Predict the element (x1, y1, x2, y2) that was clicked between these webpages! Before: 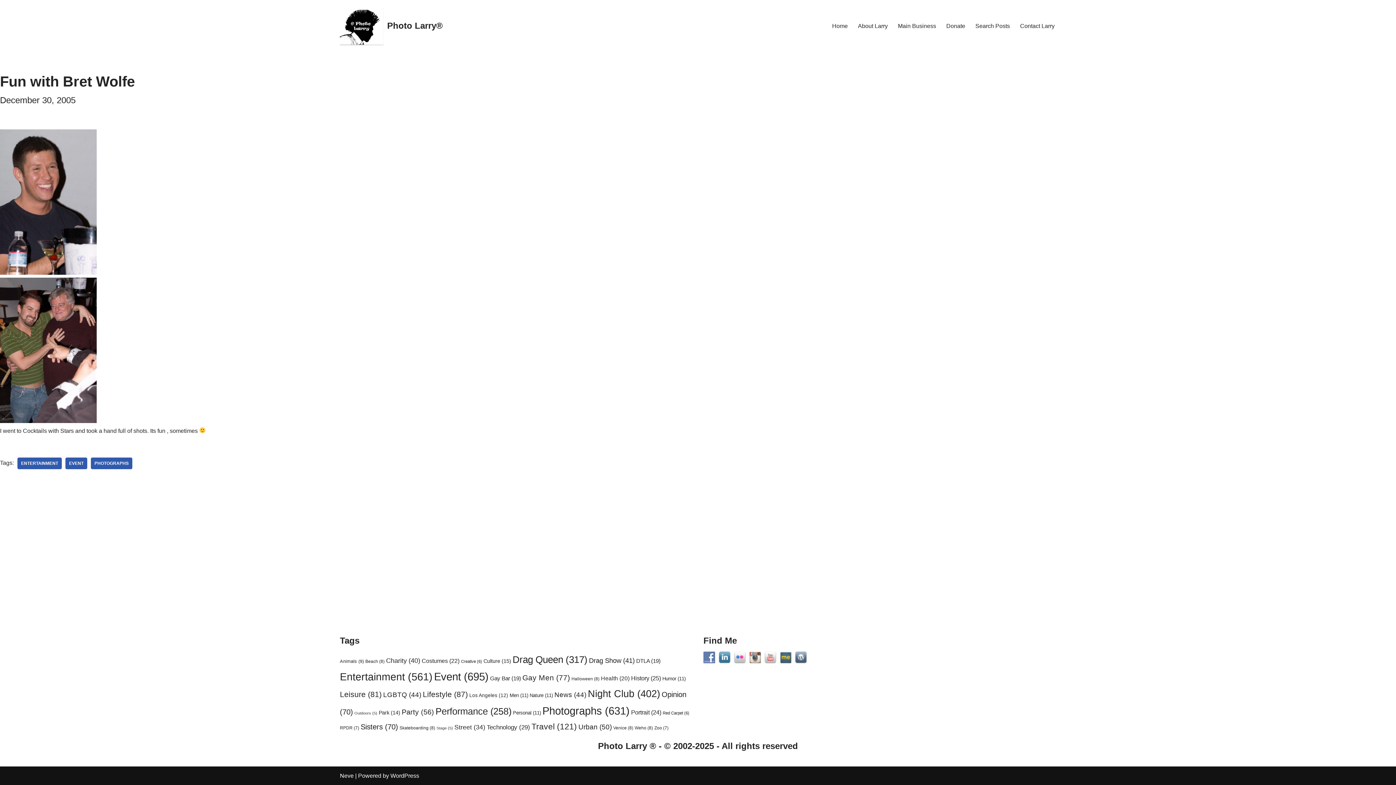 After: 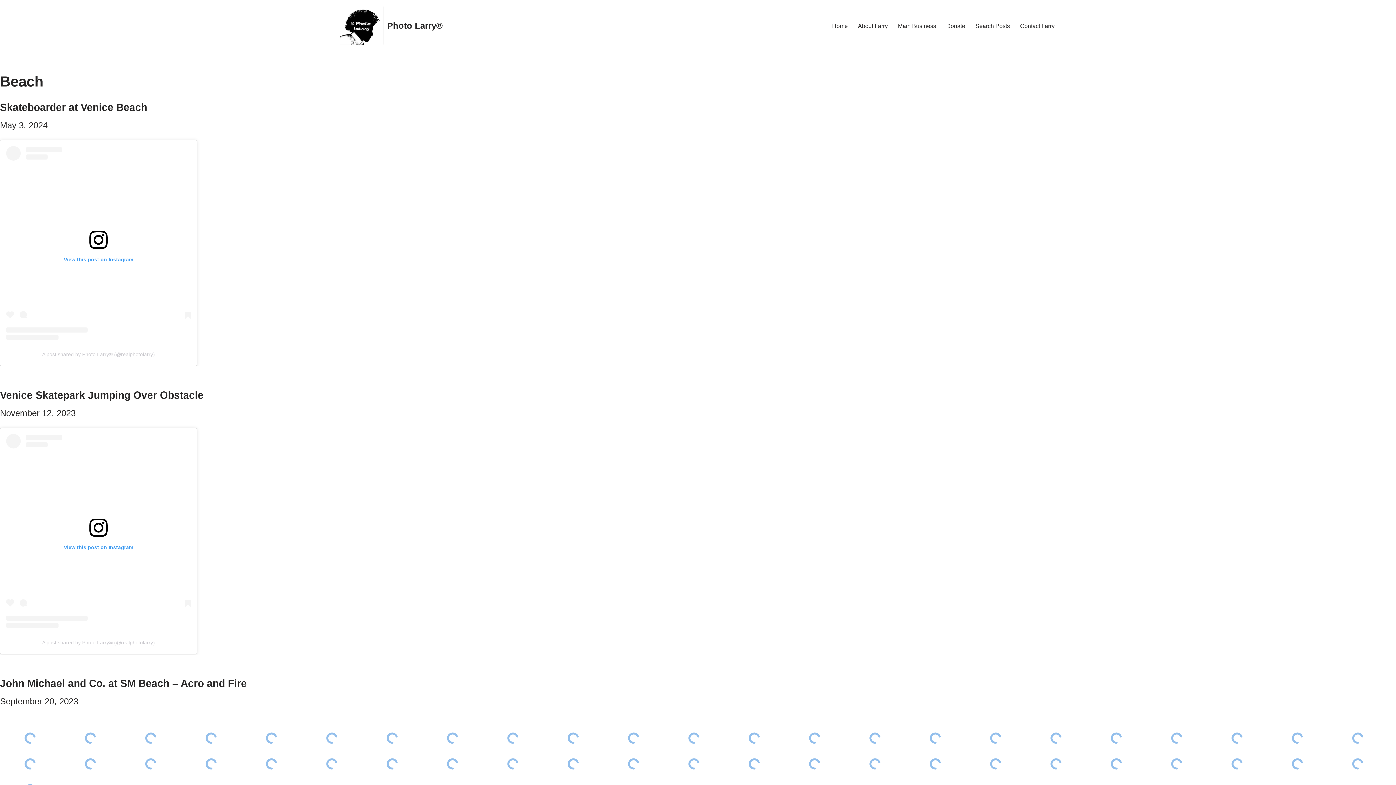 Action: label: Beach (8 items) bbox: (365, 659, 384, 664)